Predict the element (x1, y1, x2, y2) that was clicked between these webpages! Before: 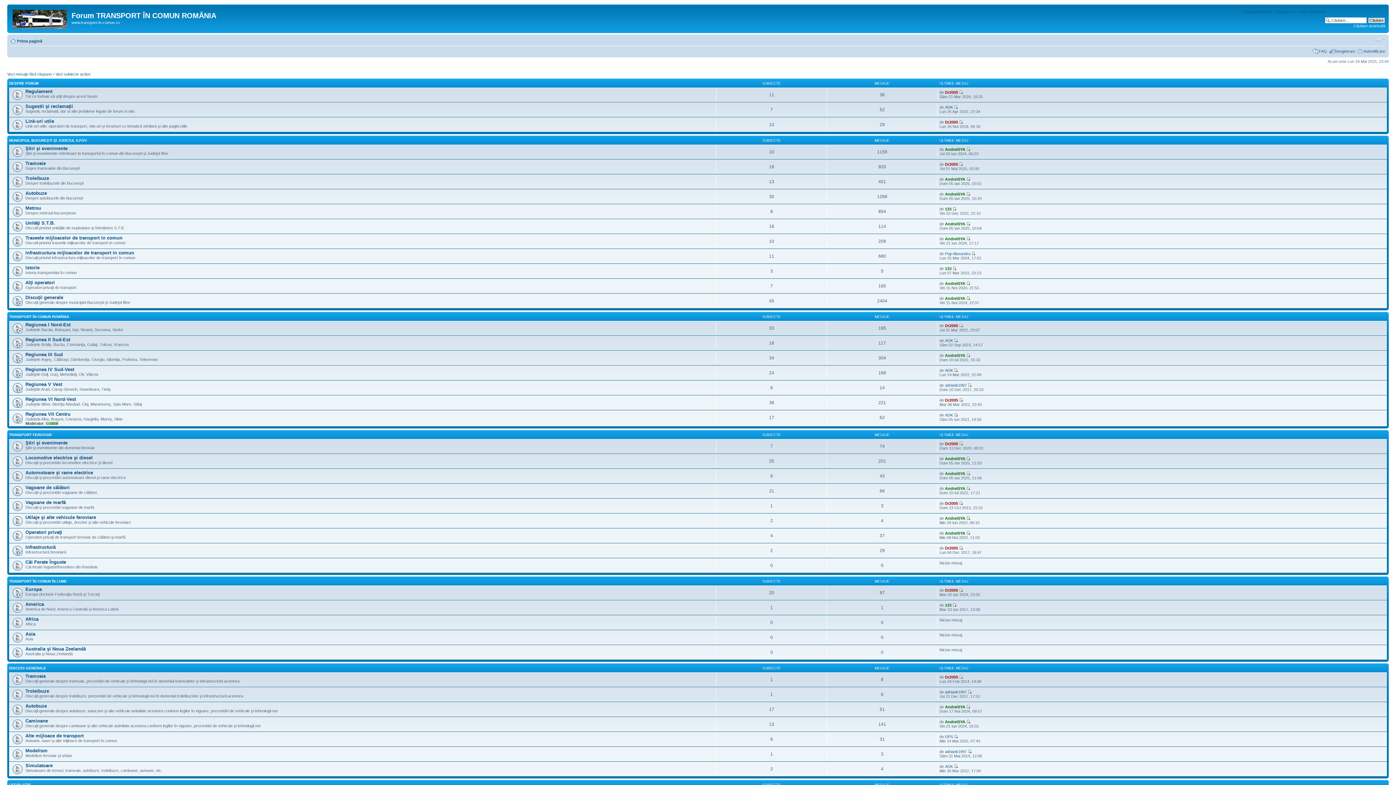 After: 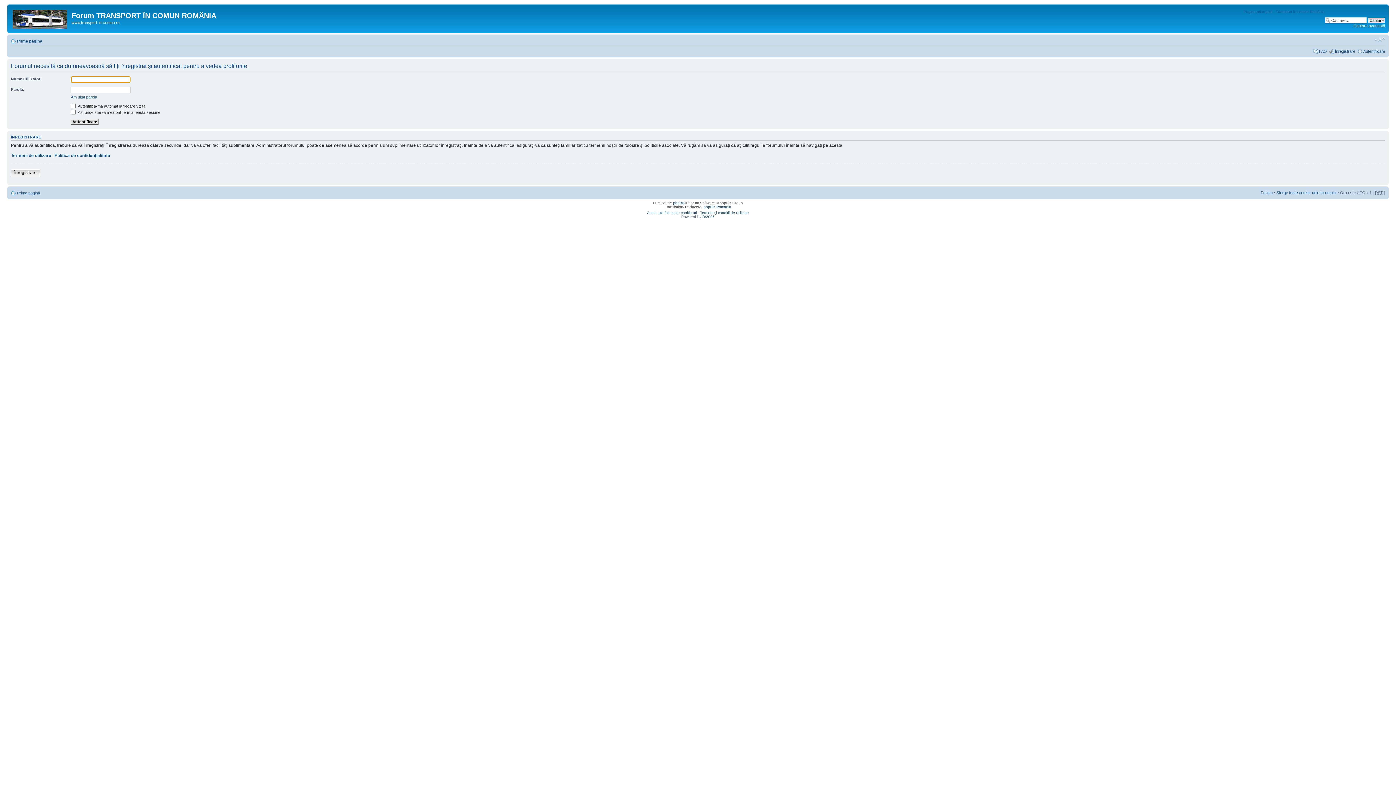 Action: label: Dr2005 bbox: (945, 441, 958, 446)